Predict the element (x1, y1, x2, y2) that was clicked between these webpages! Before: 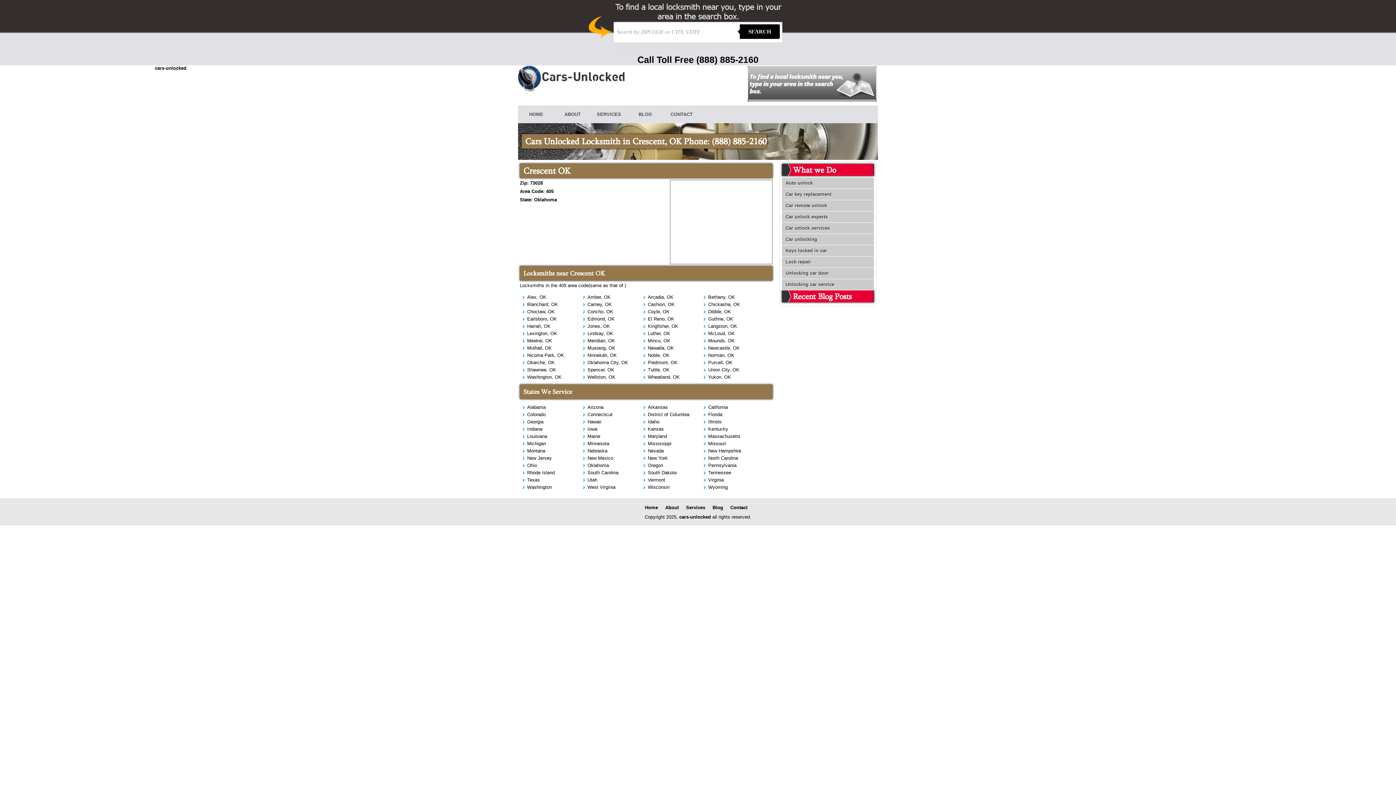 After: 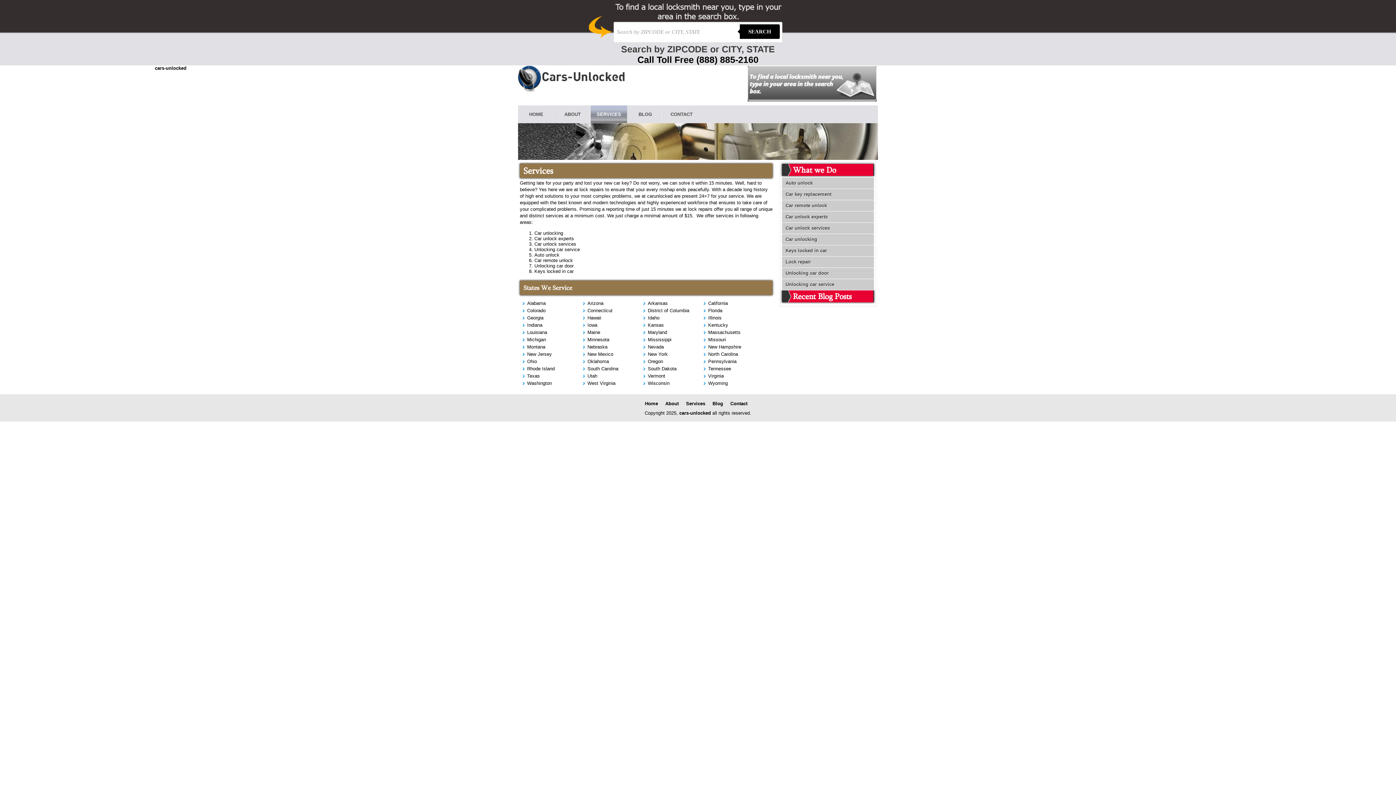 Action: bbox: (686, 505, 705, 510) label: Services